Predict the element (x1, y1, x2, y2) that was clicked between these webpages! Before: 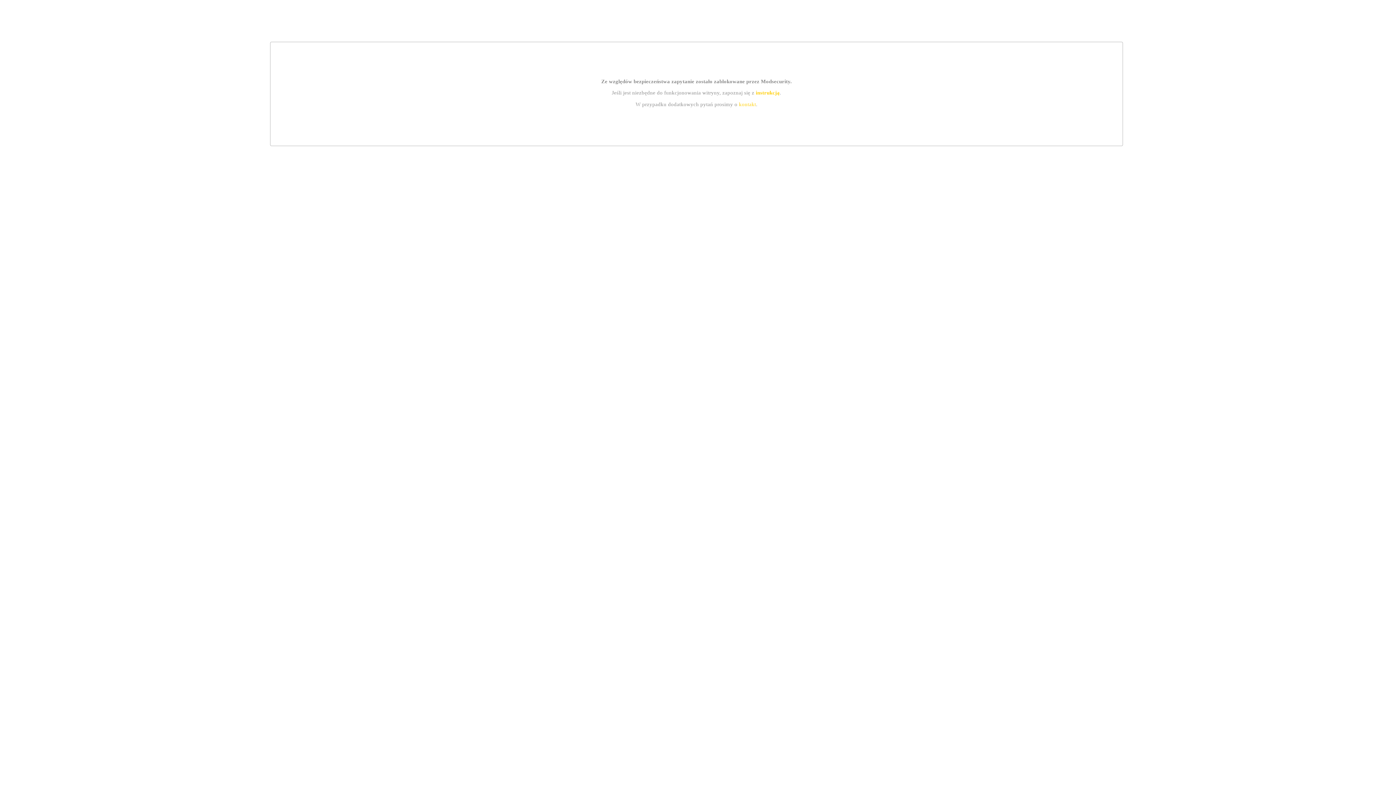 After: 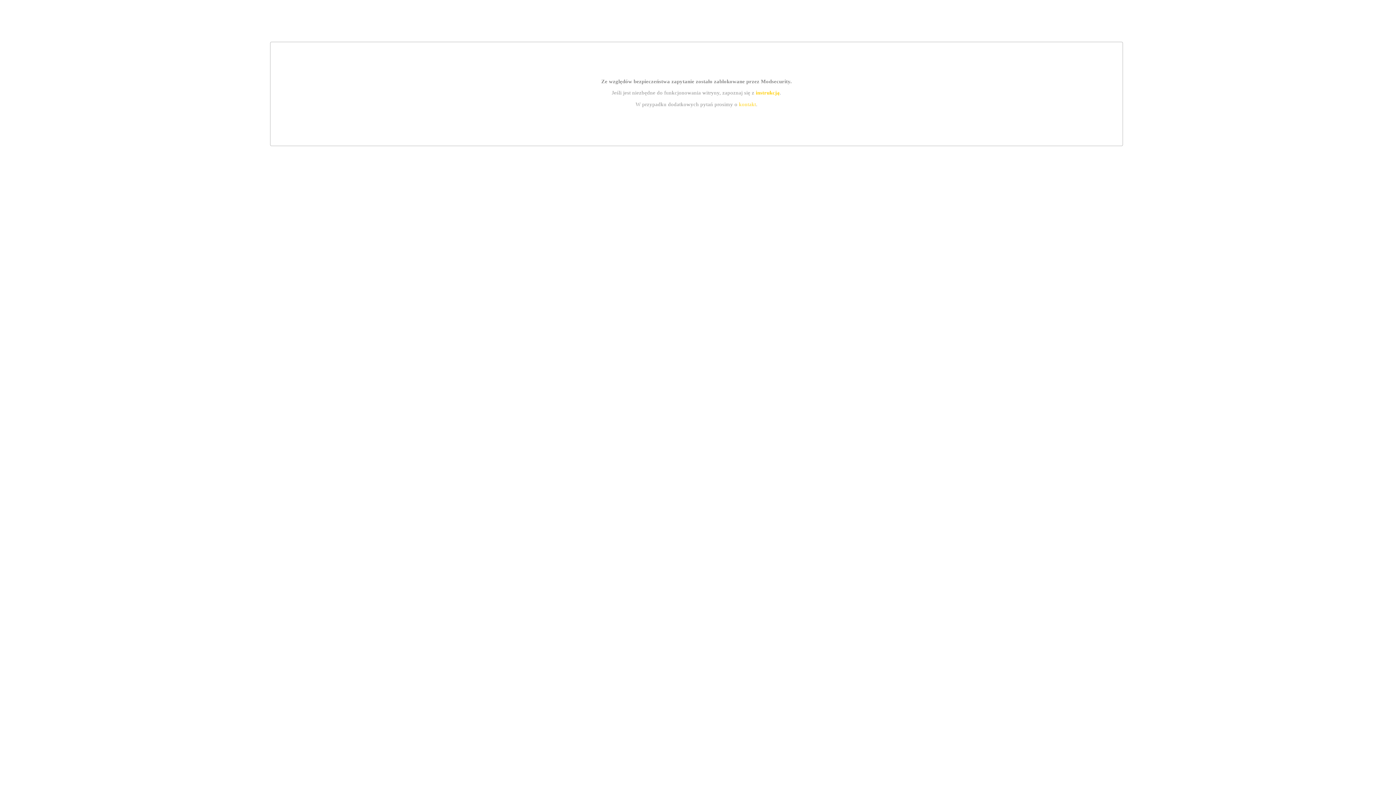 Action: bbox: (755, 89, 779, 95) label: instrukcją